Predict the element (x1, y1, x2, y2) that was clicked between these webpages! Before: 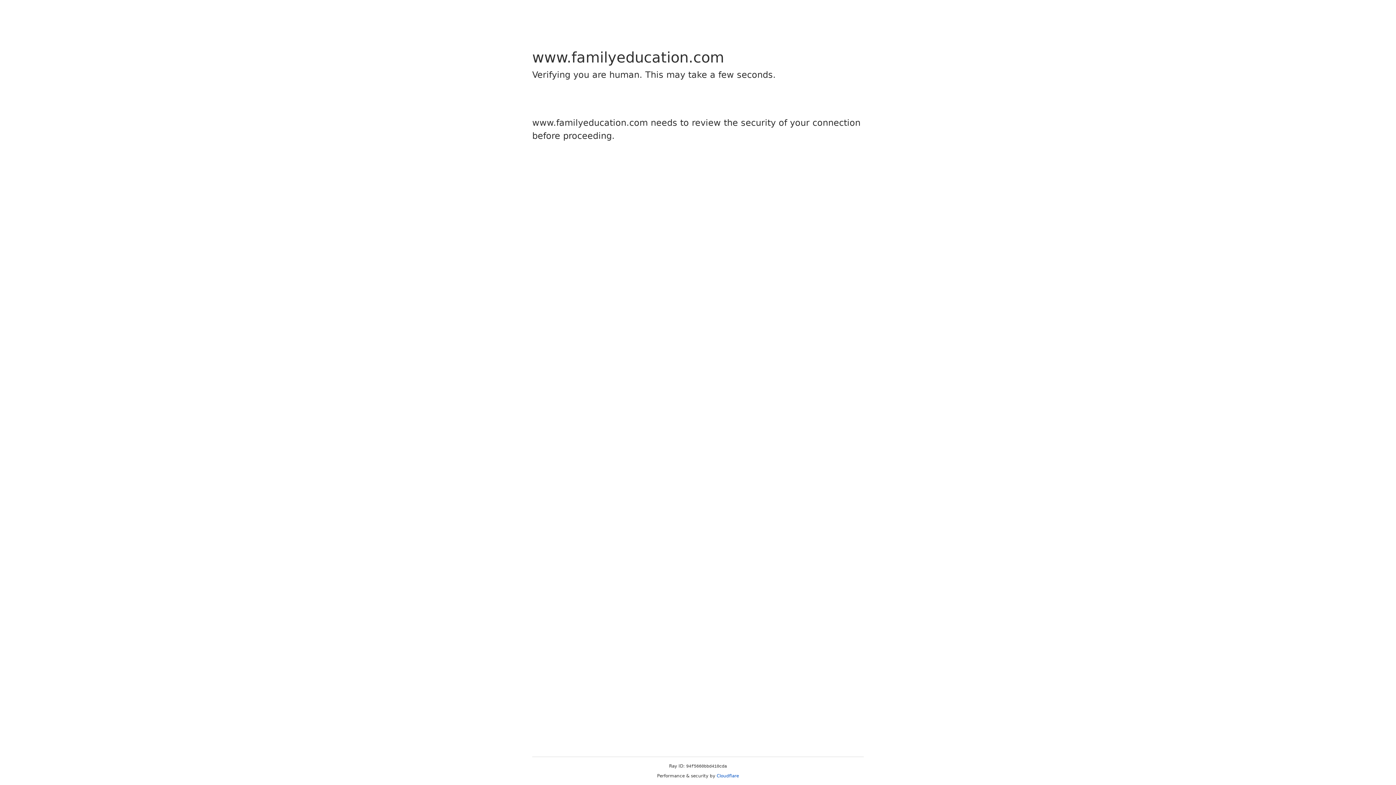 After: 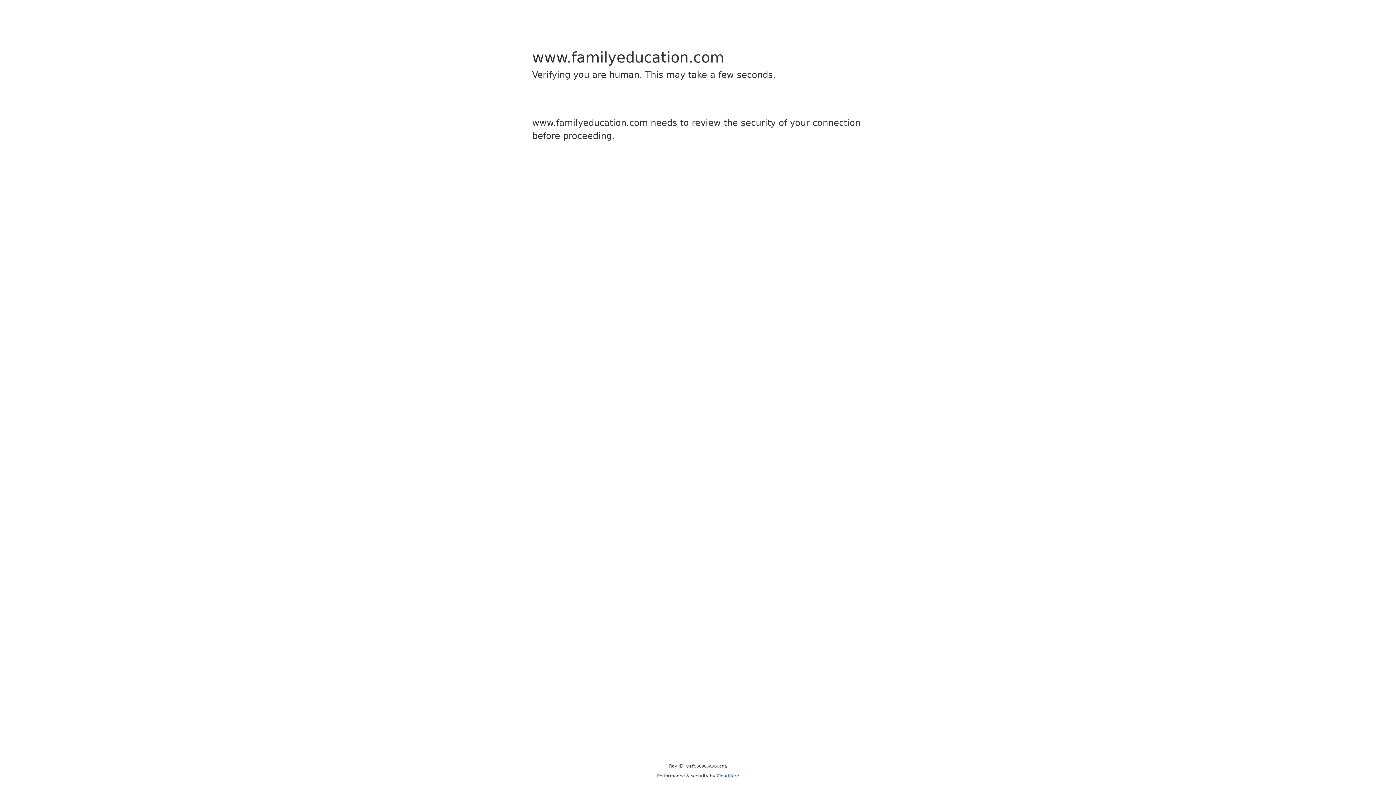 Action: label: Cloudflare bbox: (716, 773, 739, 778)